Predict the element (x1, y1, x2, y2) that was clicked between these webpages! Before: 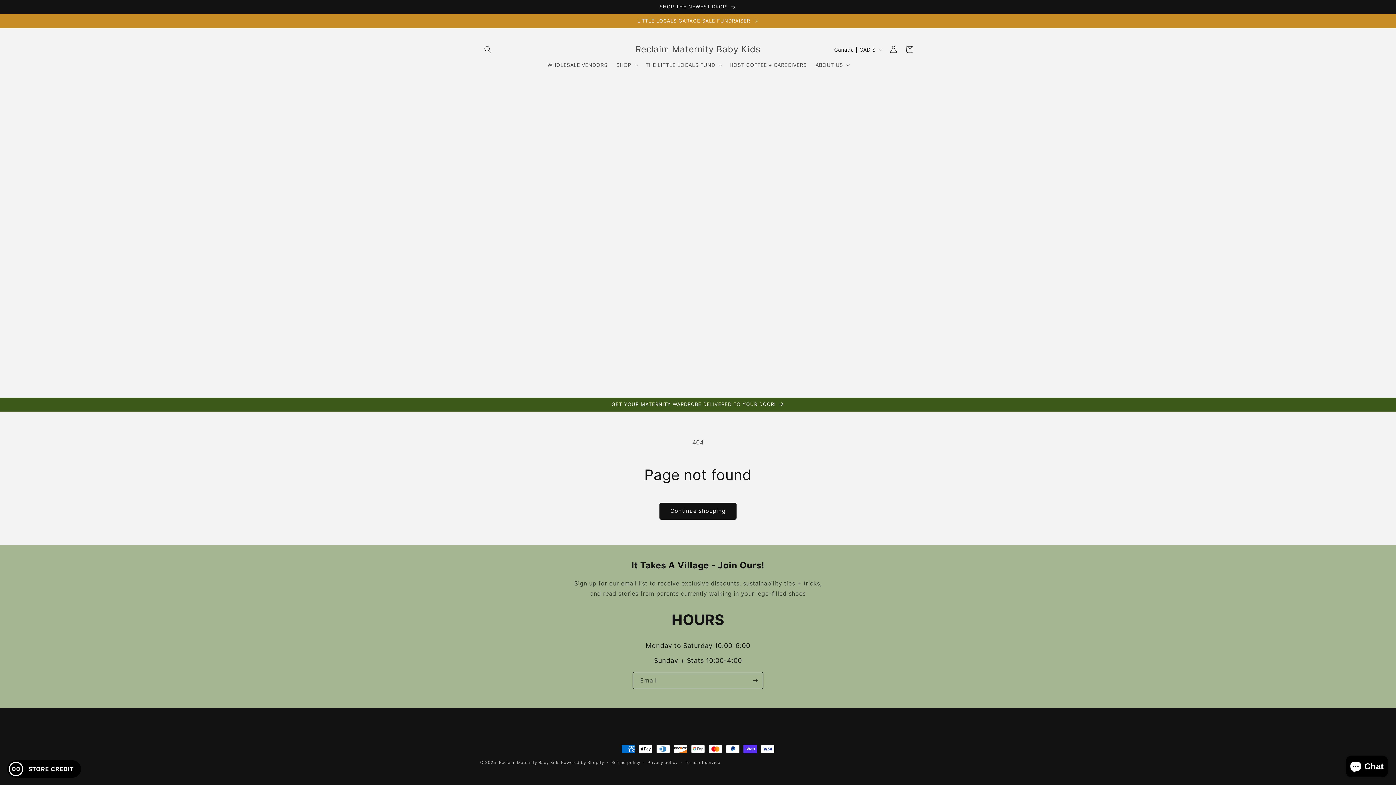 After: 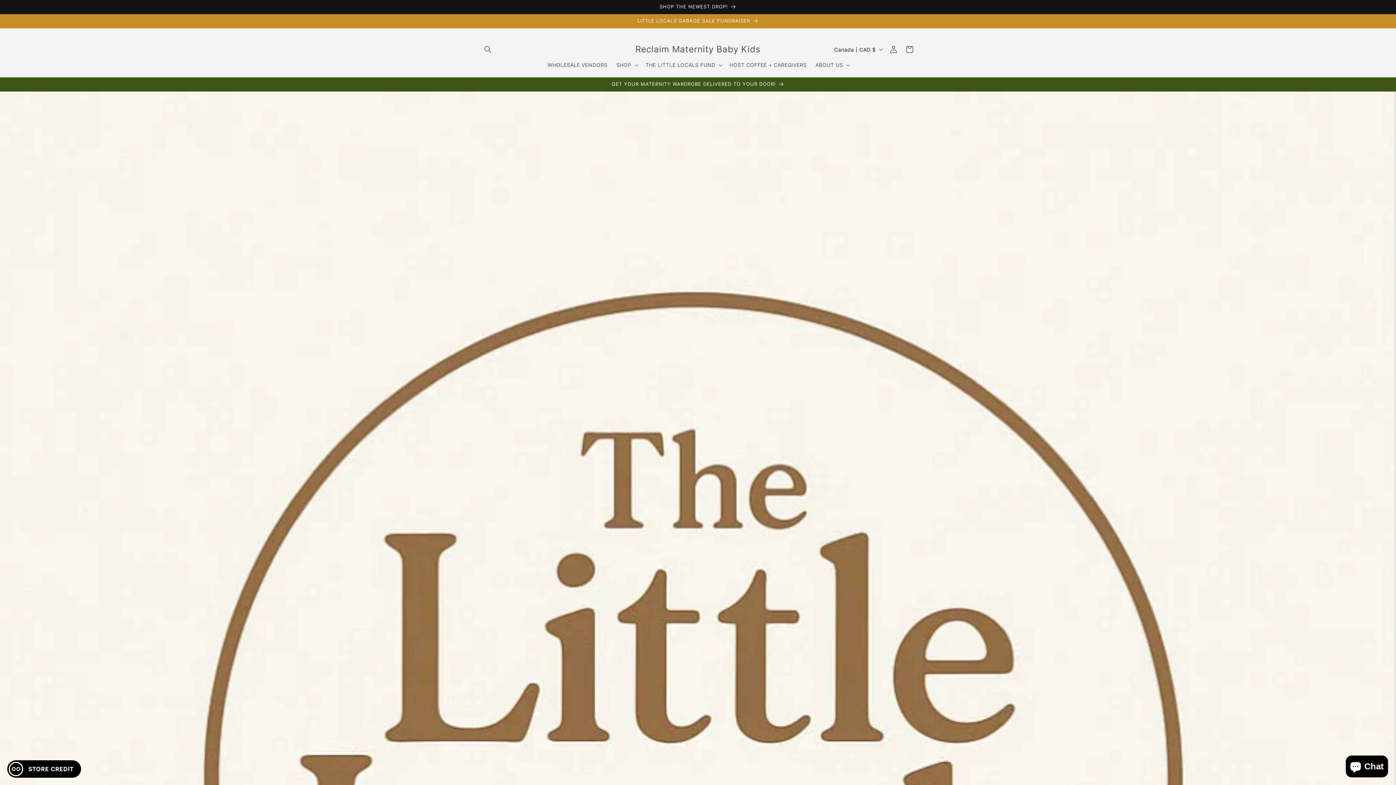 Action: label: Reclaim Maternity Baby Kids bbox: (632, 42, 763, 56)